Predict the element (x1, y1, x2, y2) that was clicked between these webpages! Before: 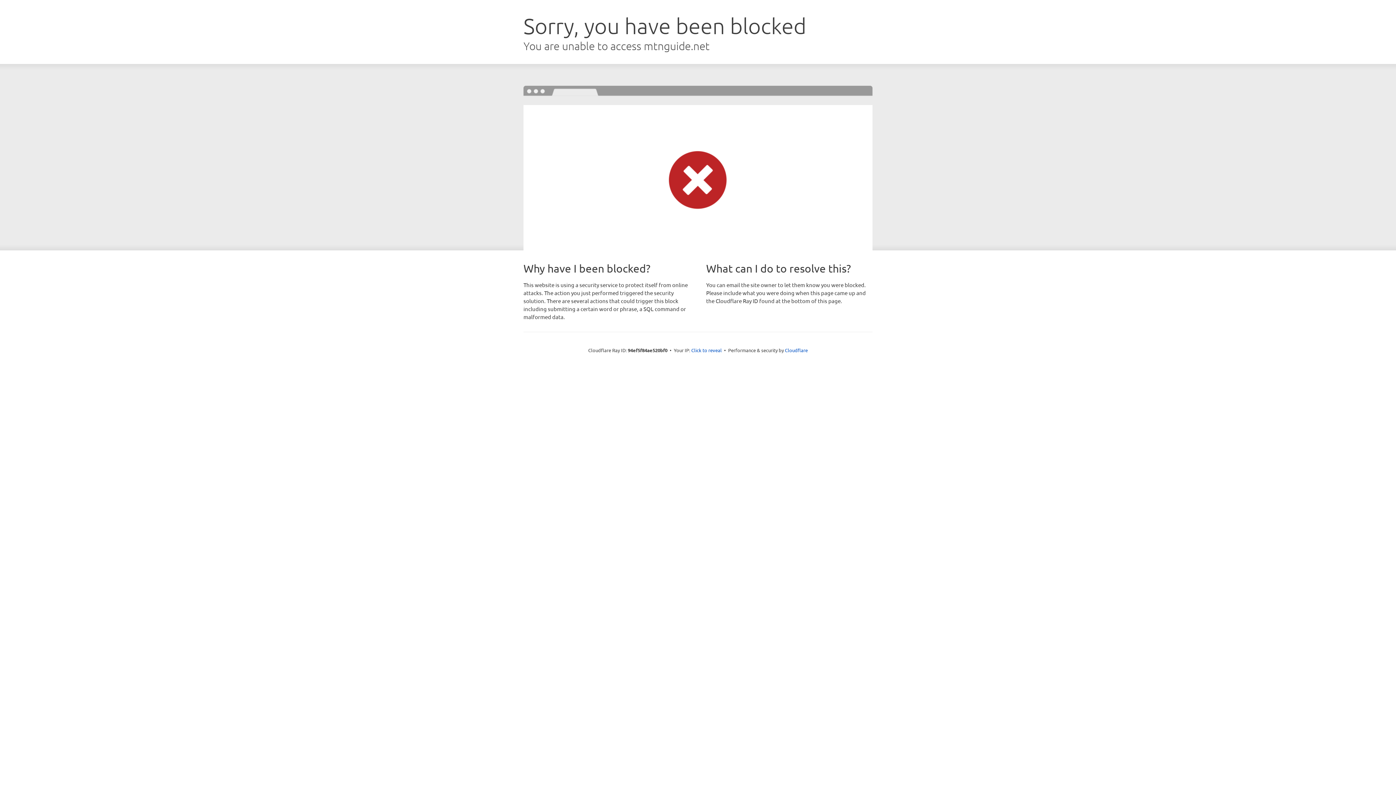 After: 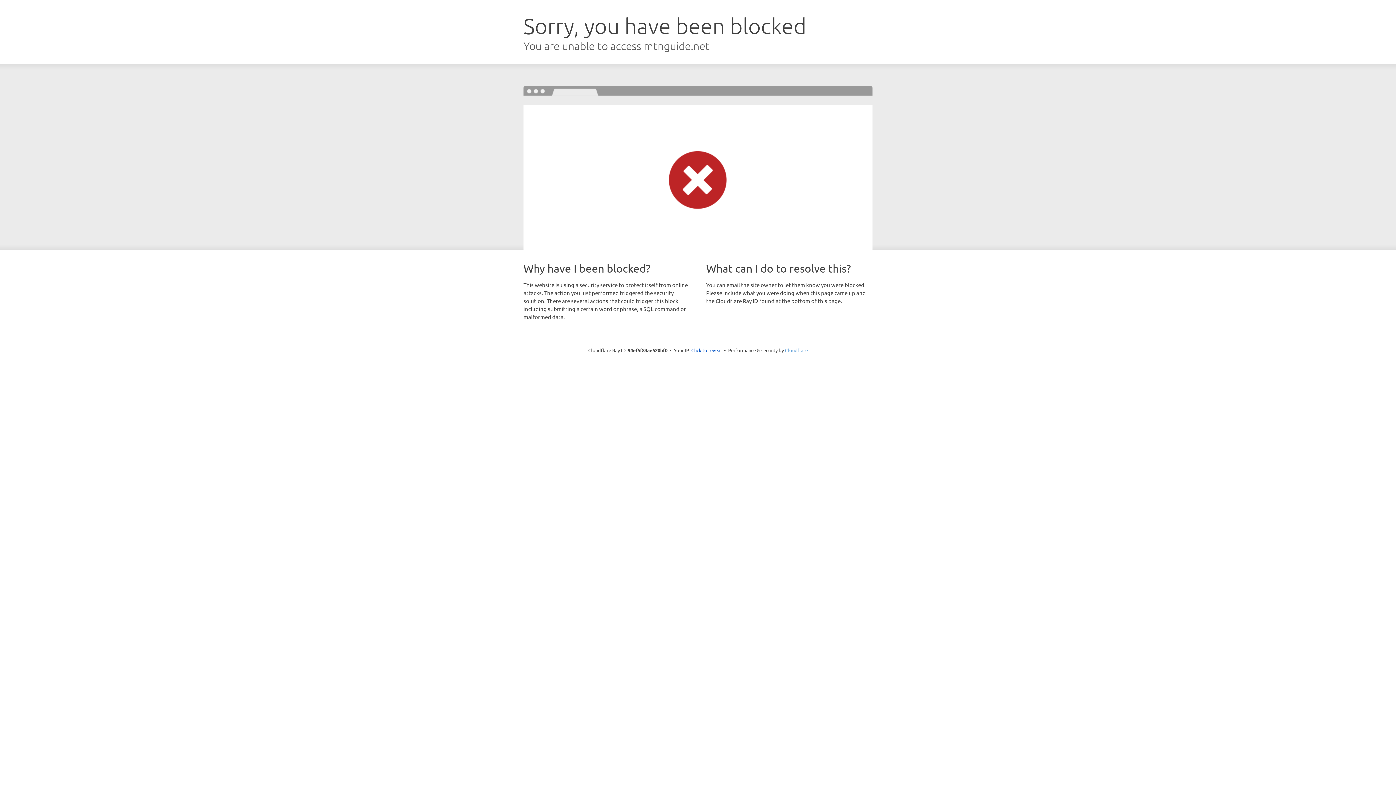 Action: label: Cloudflare bbox: (785, 347, 808, 353)